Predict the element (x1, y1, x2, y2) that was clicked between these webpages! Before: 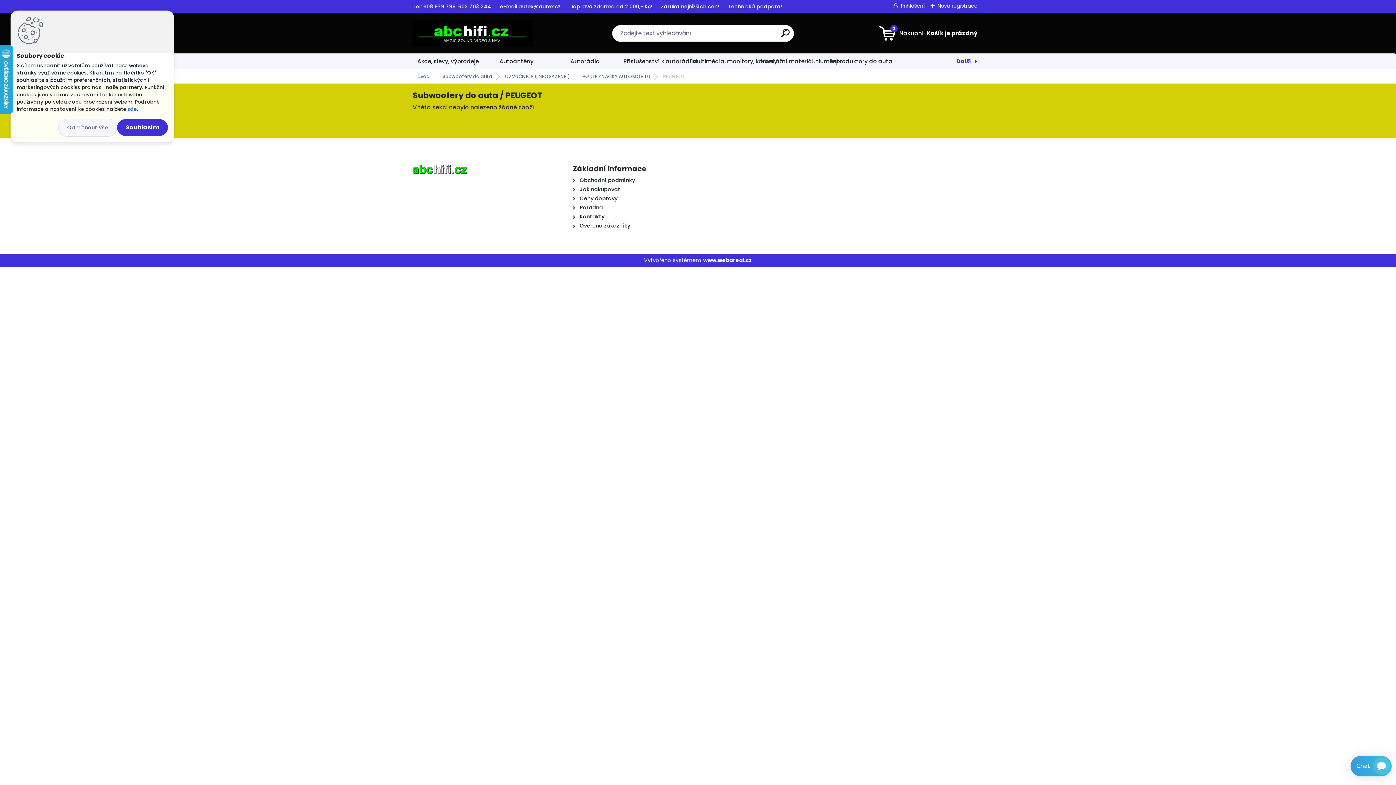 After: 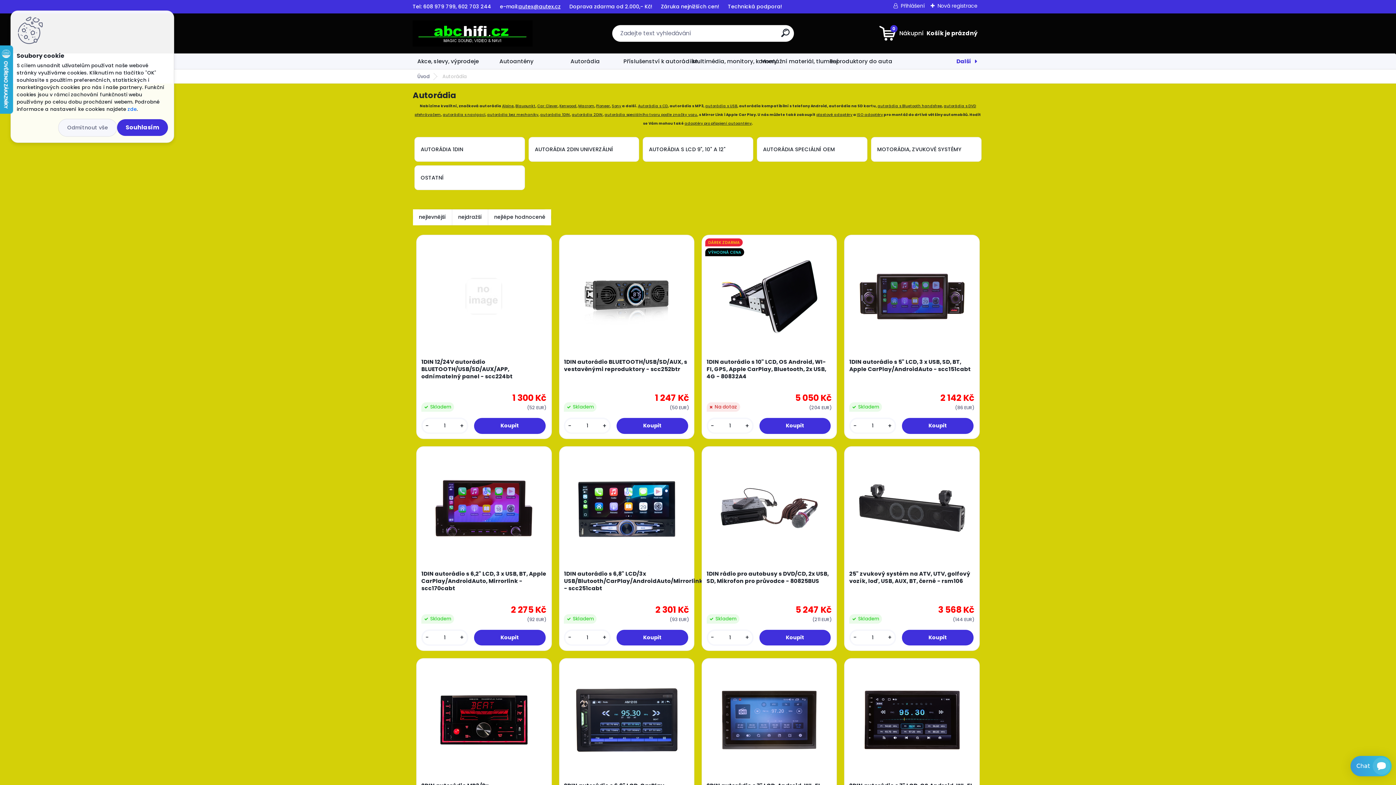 Action: bbox: (565, 53, 601, 69) label: Autorádia